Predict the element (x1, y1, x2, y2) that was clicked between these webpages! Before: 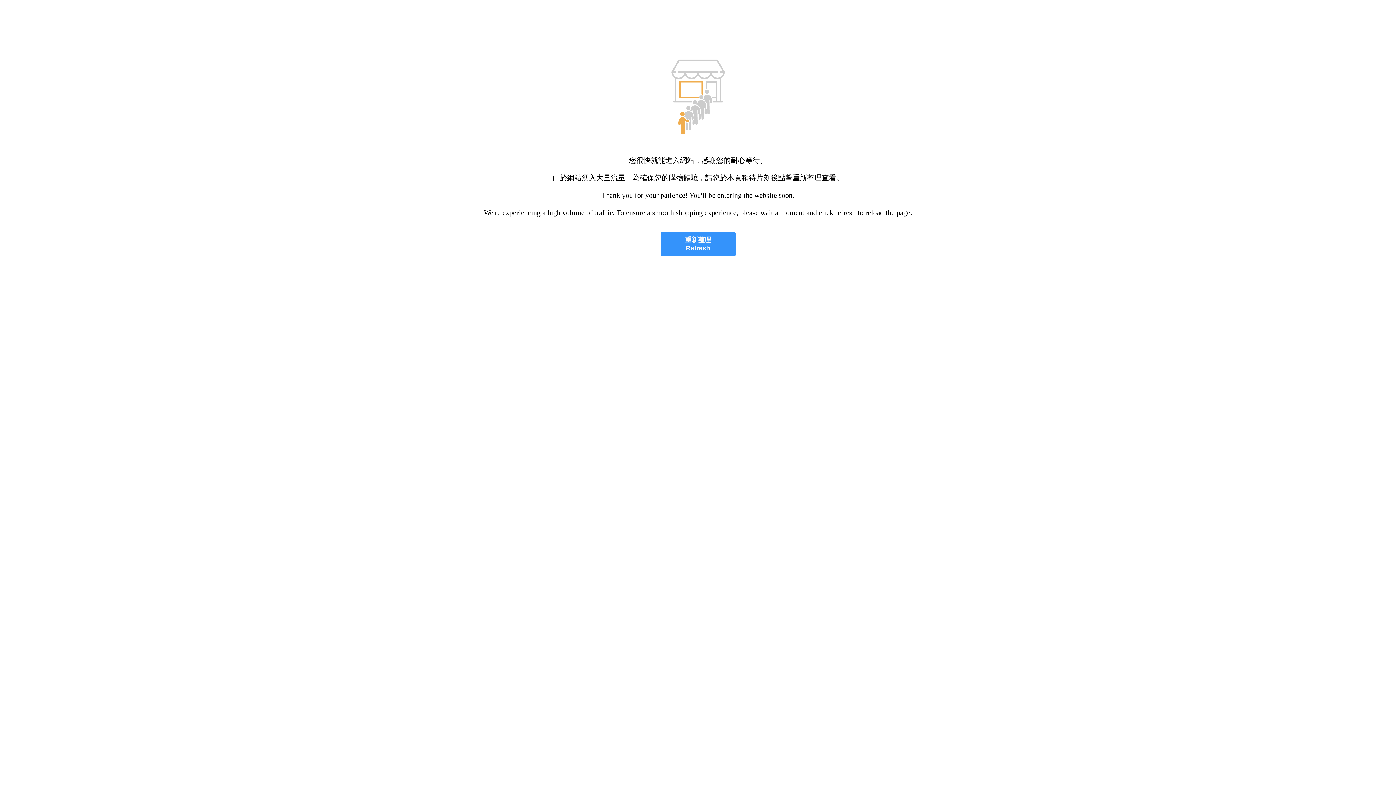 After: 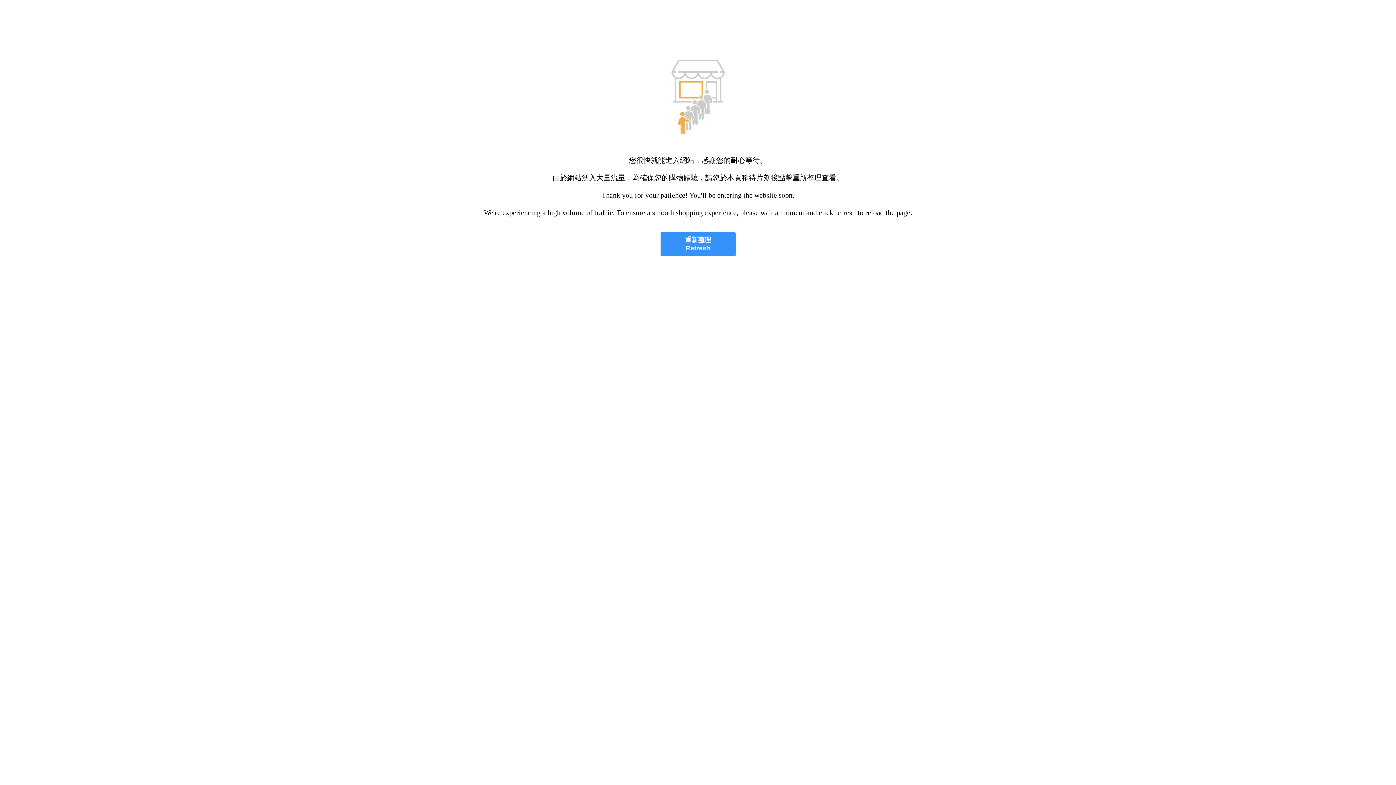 Action: bbox: (660, 232, 735, 256) label: 重新整理
Refresh